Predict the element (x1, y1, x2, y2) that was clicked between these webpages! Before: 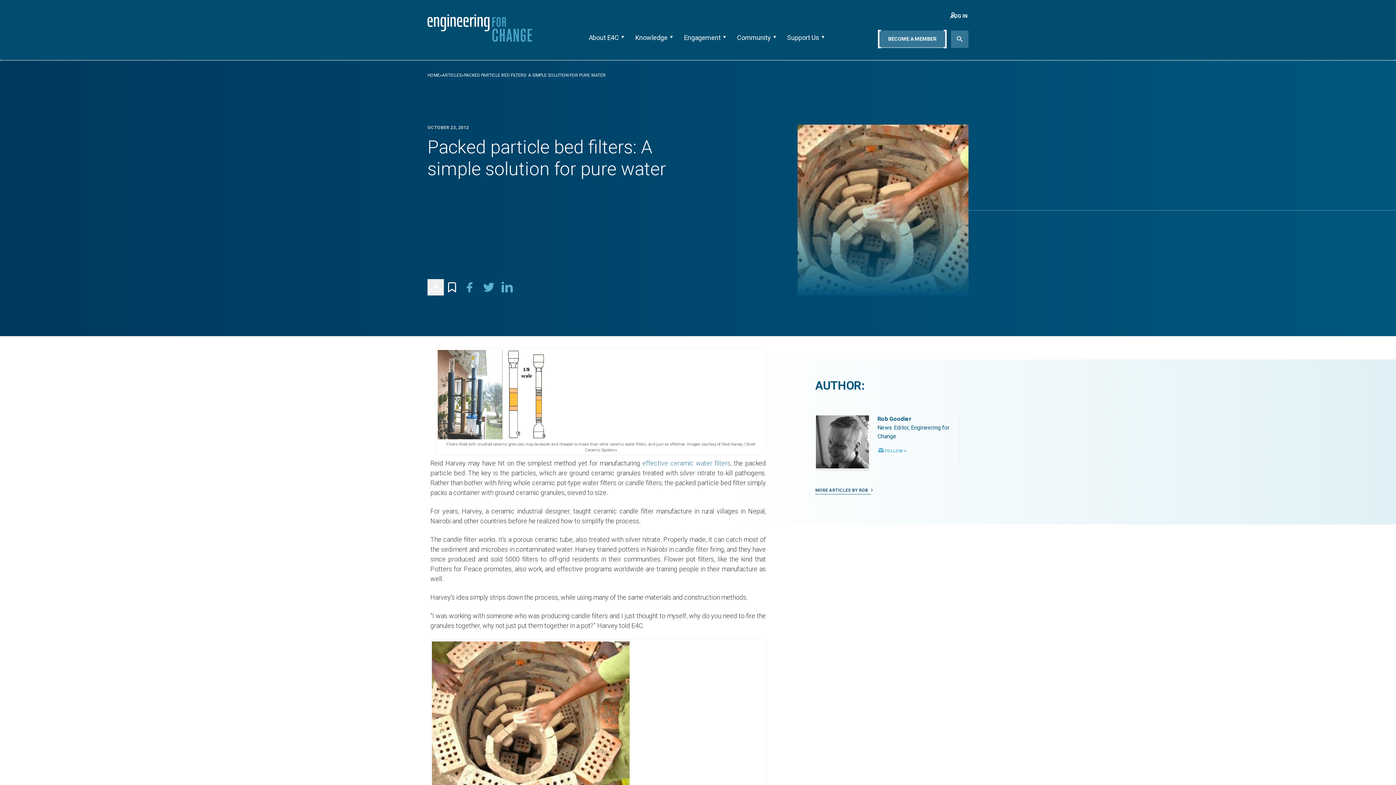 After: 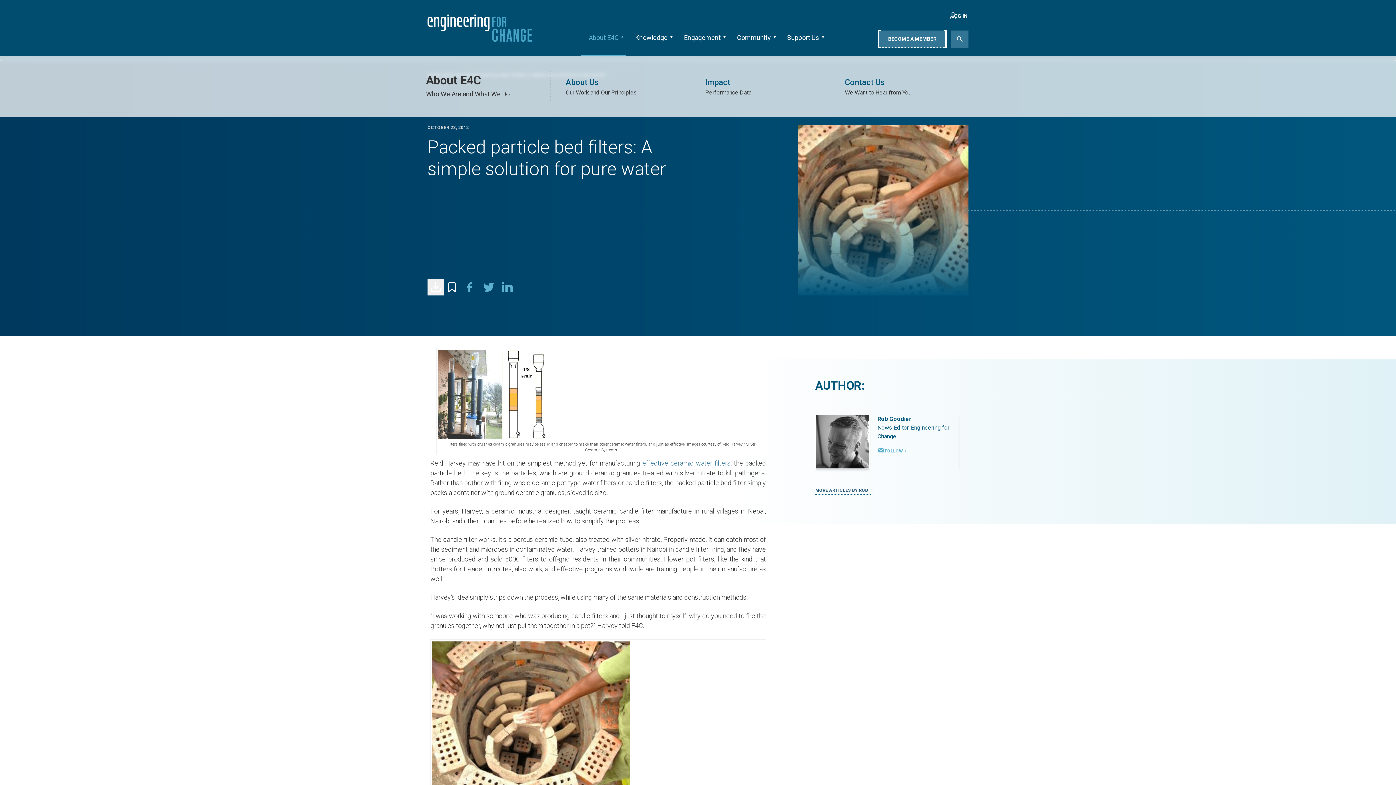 Action: label: About E4C bbox: (581, 14, 626, 56)